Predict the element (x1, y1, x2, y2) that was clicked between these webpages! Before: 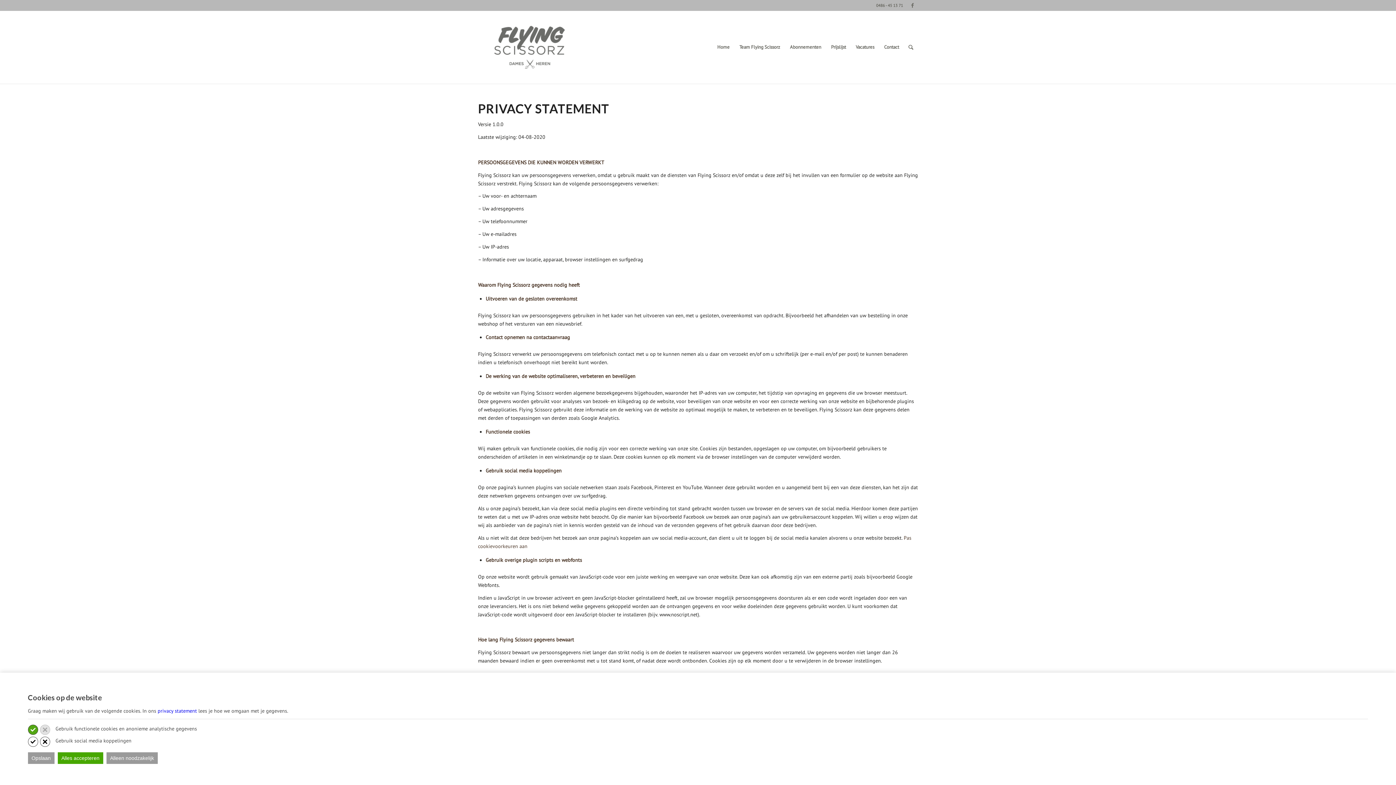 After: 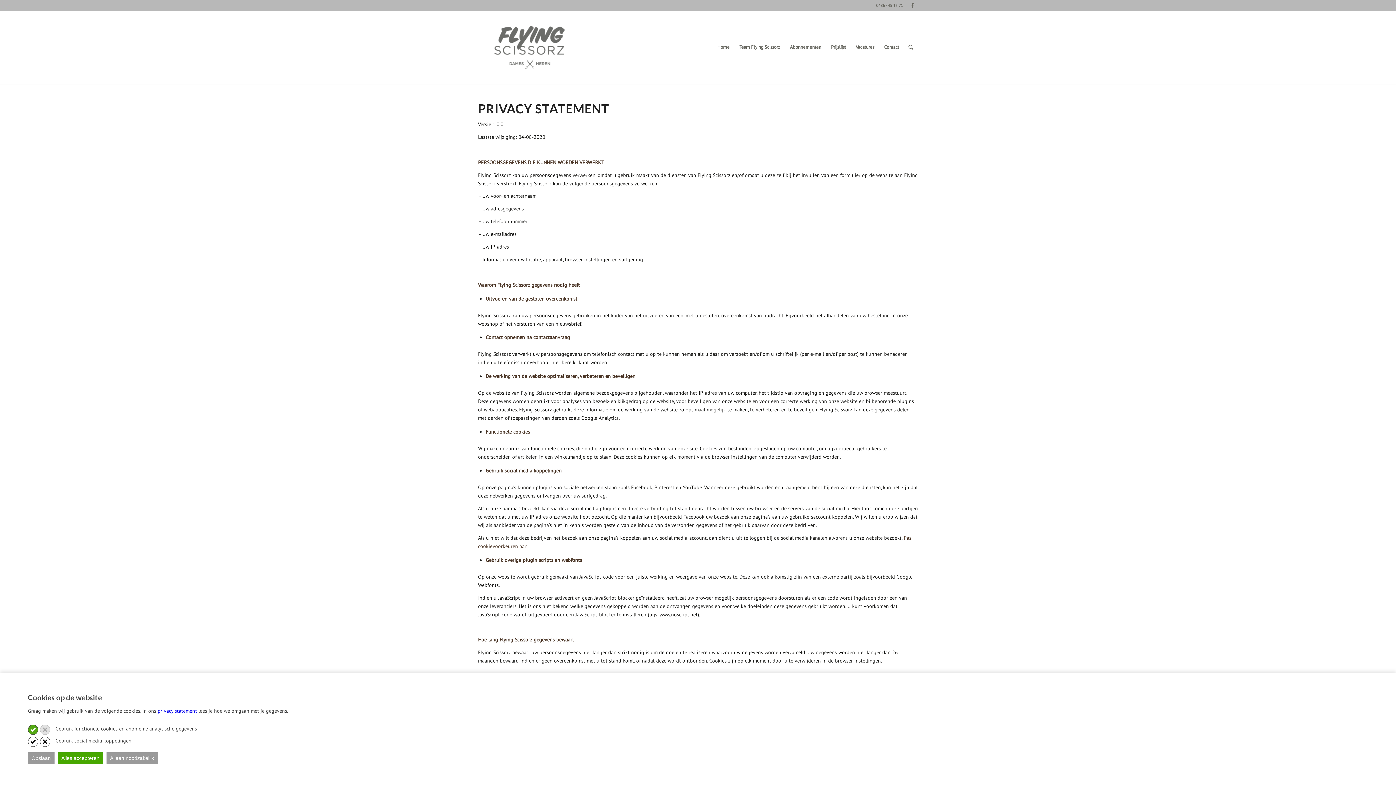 Action: label: privacy statement bbox: (157, 708, 197, 714)